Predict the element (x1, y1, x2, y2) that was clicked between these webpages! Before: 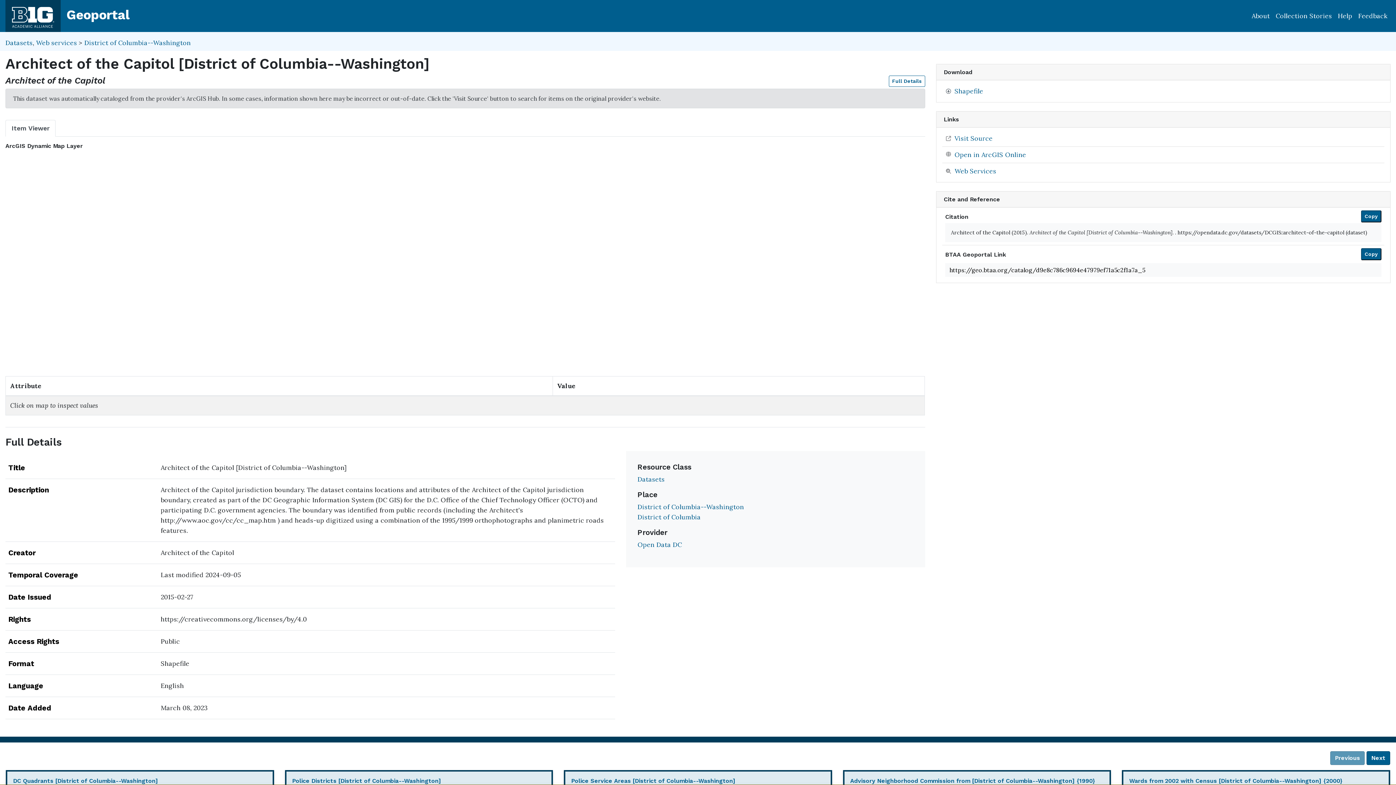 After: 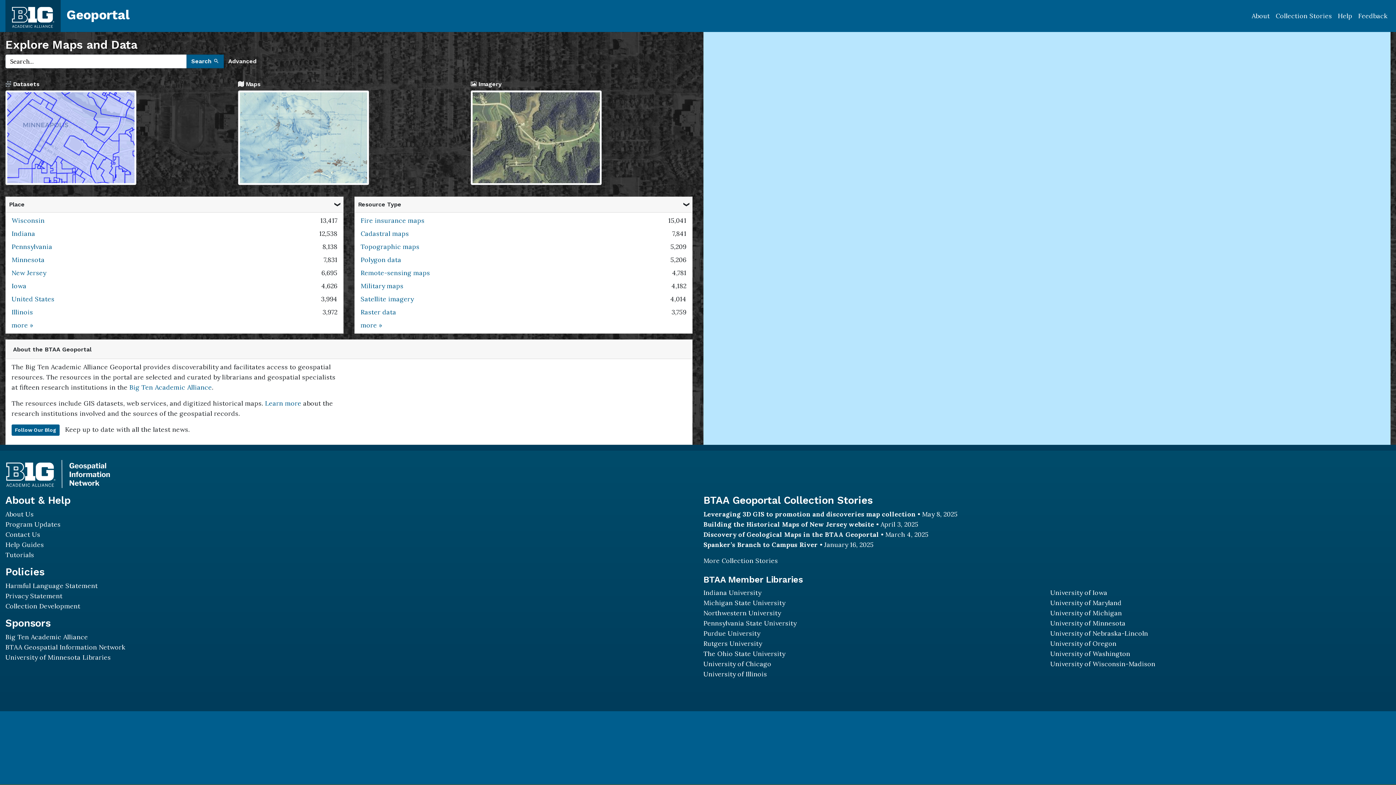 Action: bbox: (8, 11, 57, 19)